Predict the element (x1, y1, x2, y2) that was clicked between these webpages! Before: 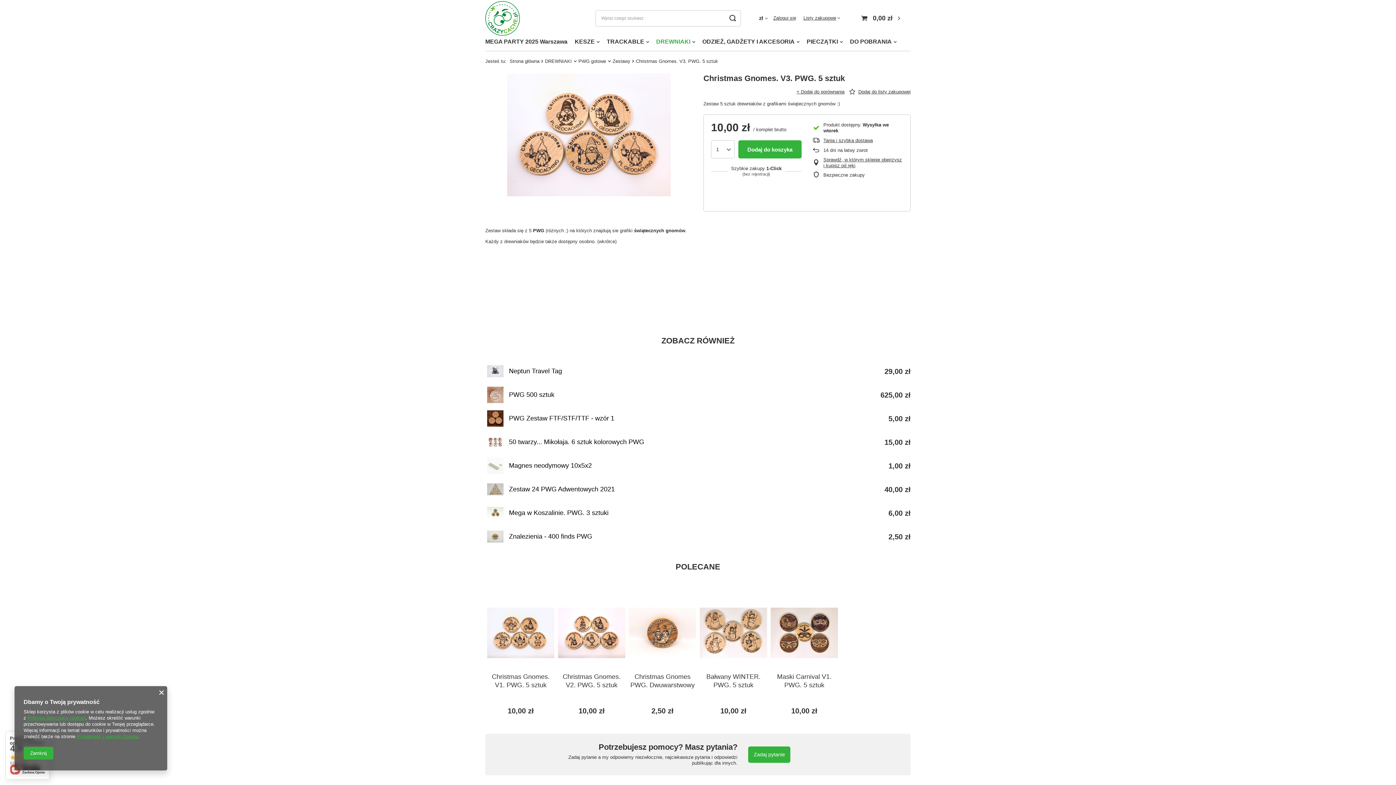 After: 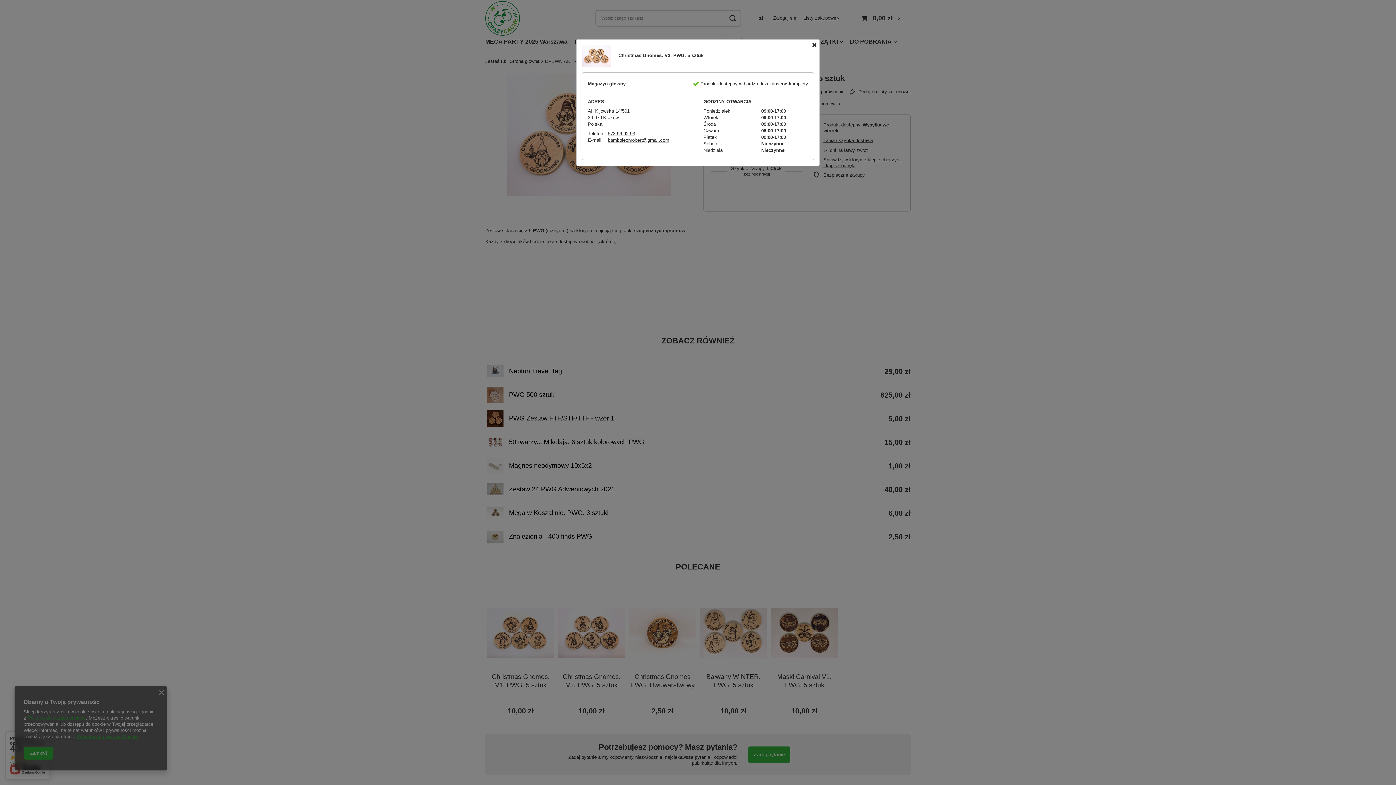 Action: label: Sprawdź, w którym sklepie obejrzysz i kupisz od ręki bbox: (823, 157, 903, 168)